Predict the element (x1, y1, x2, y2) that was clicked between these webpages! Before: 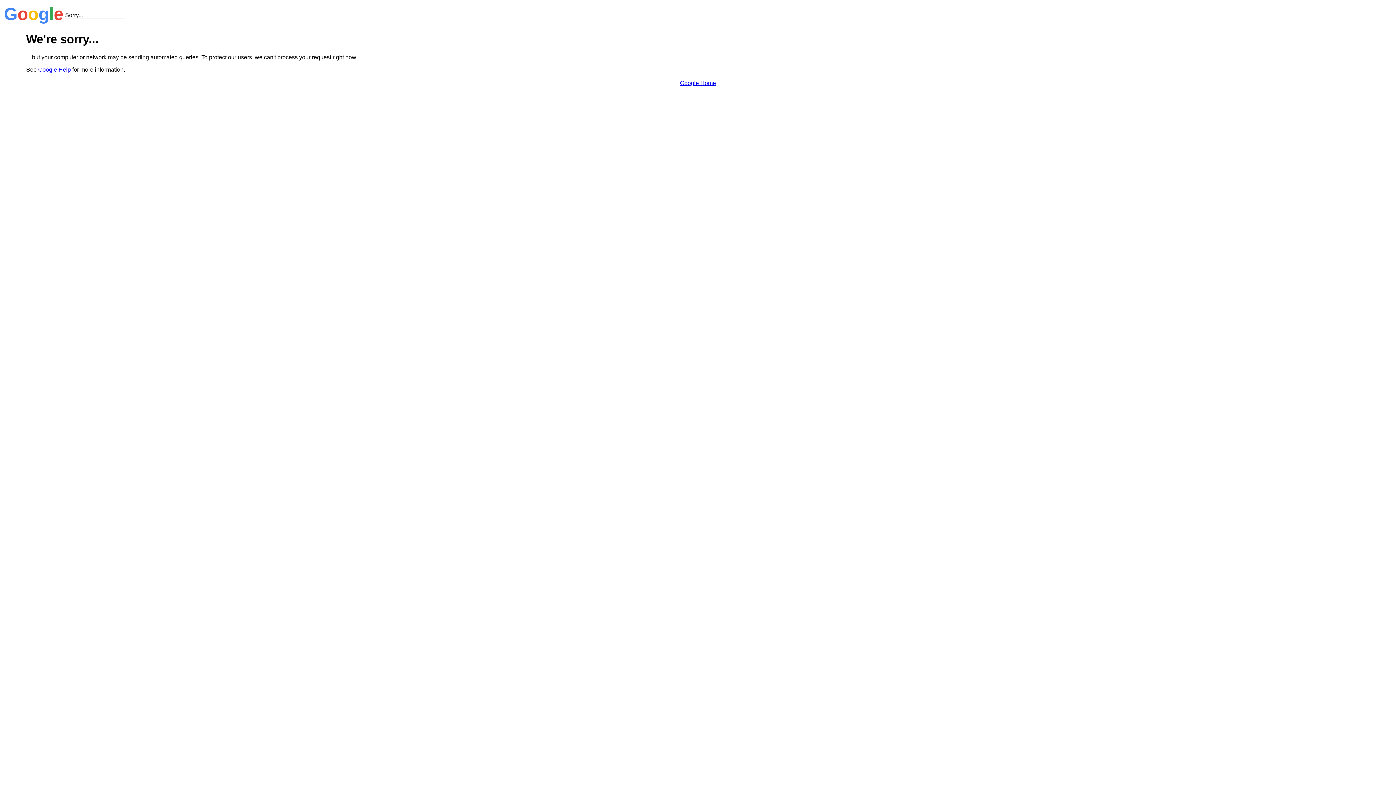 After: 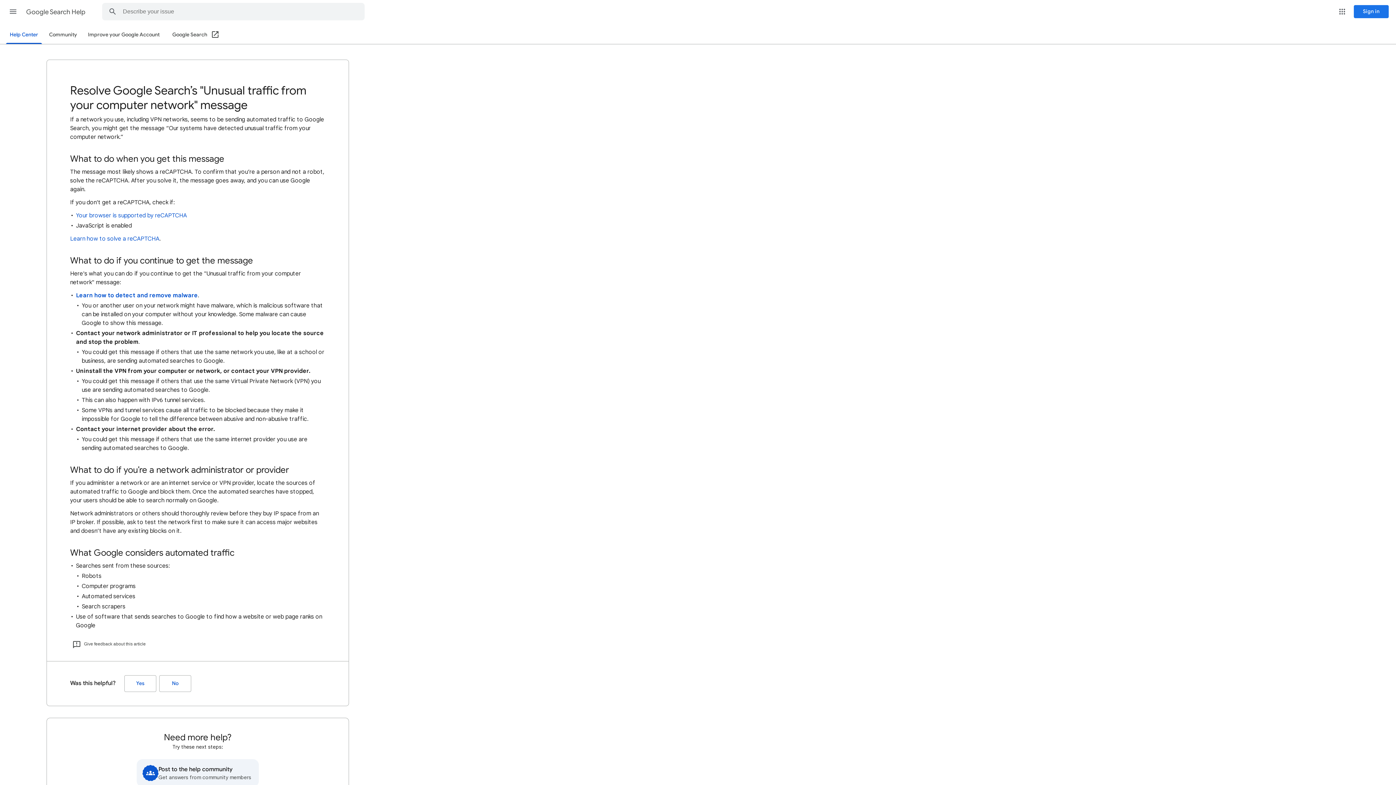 Action: bbox: (38, 66, 70, 72) label: Google Help